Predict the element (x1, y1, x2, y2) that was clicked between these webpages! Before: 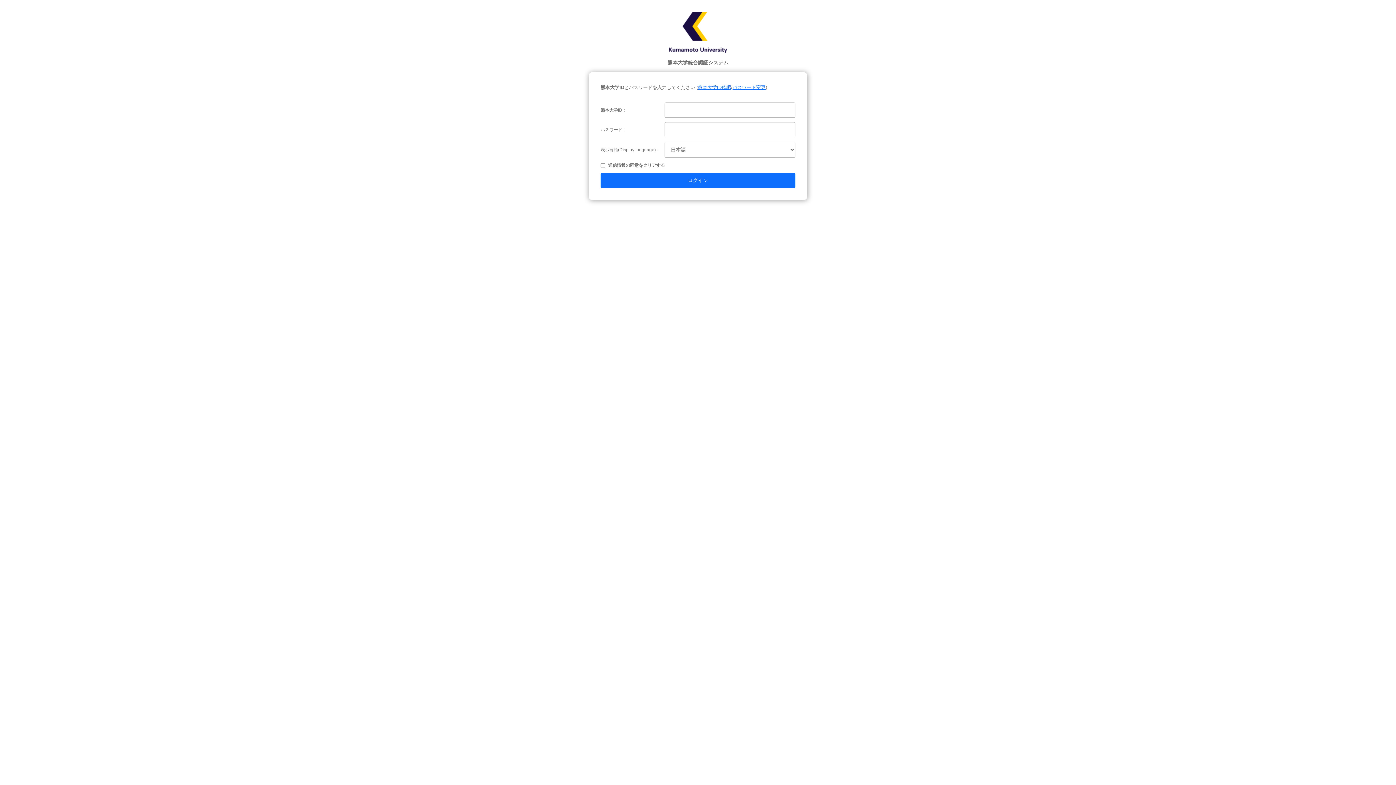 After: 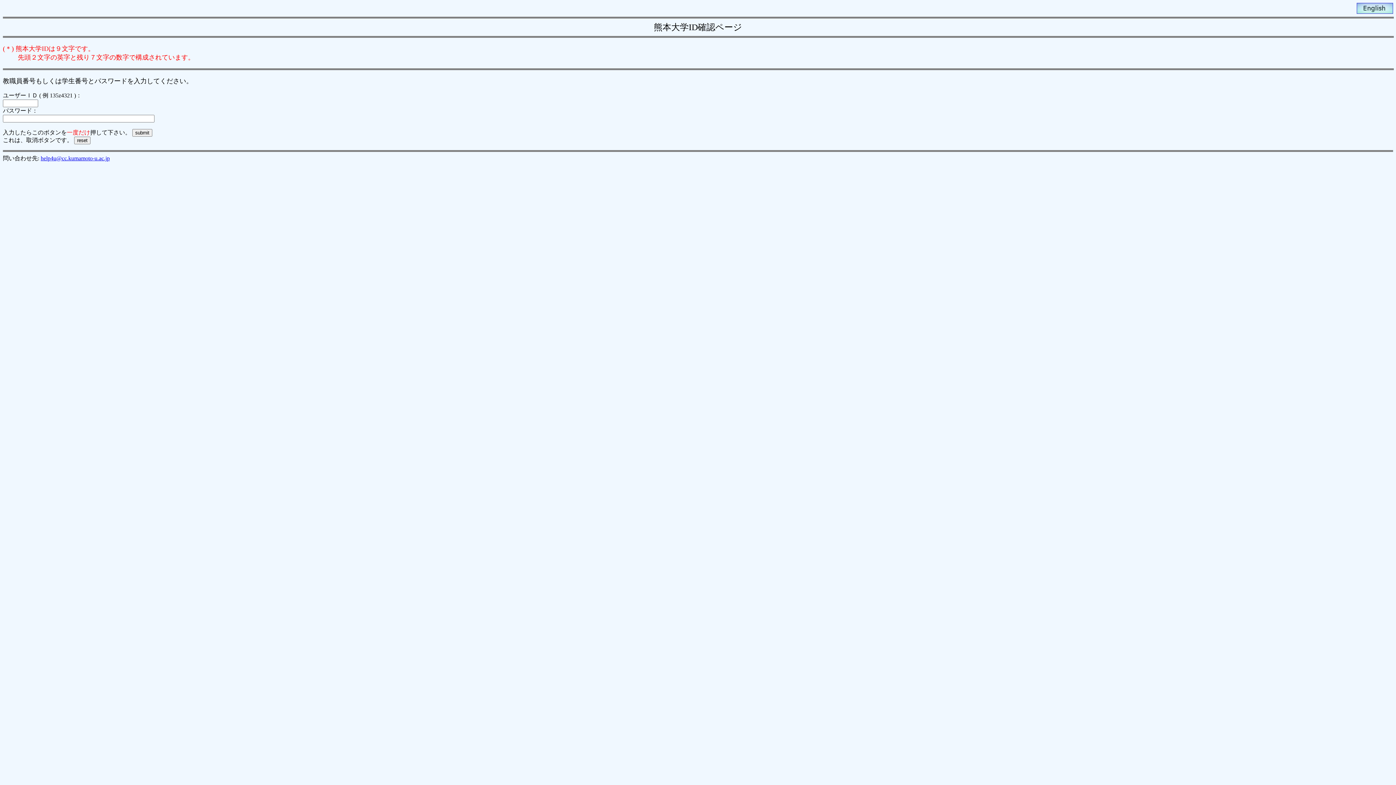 Action: bbox: (698, 84, 731, 90) label: 熊本大学ID確認